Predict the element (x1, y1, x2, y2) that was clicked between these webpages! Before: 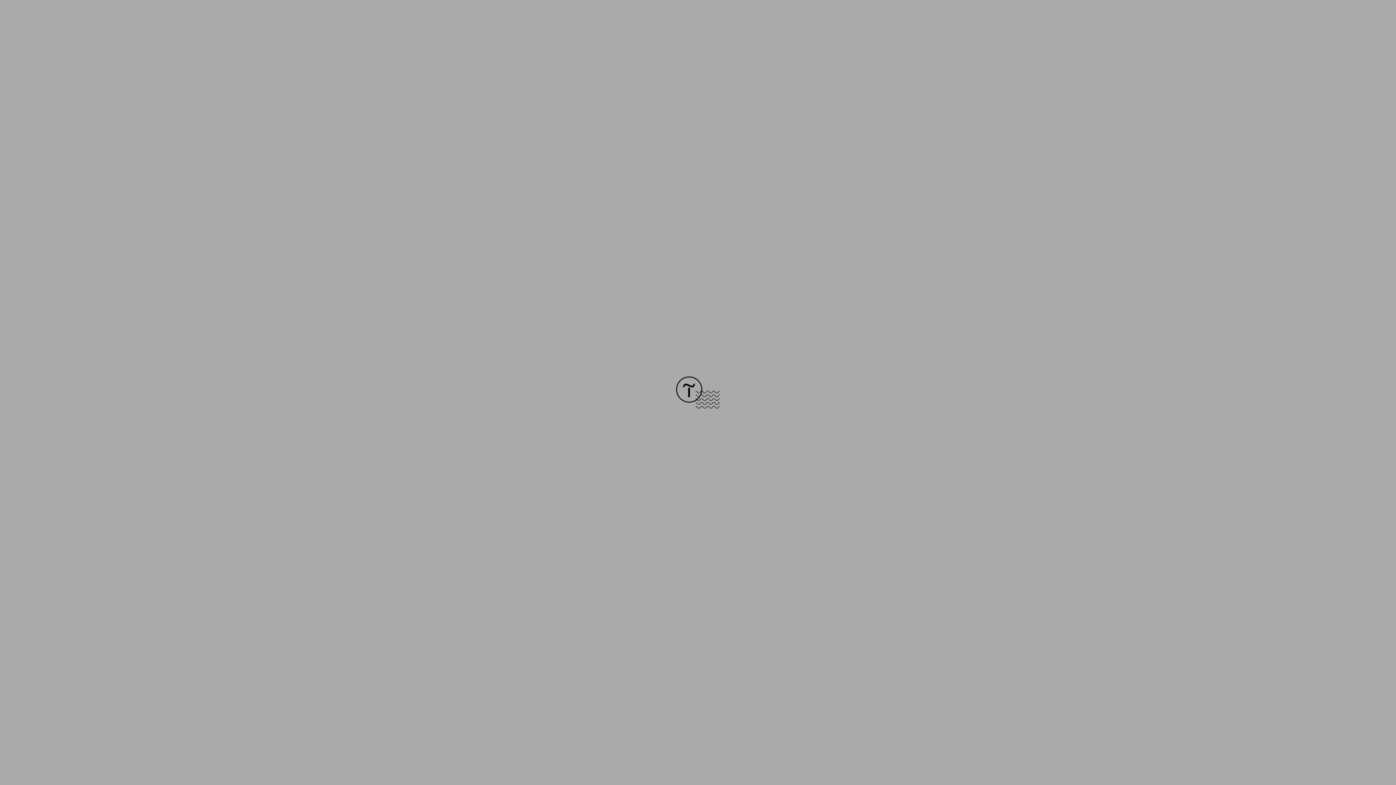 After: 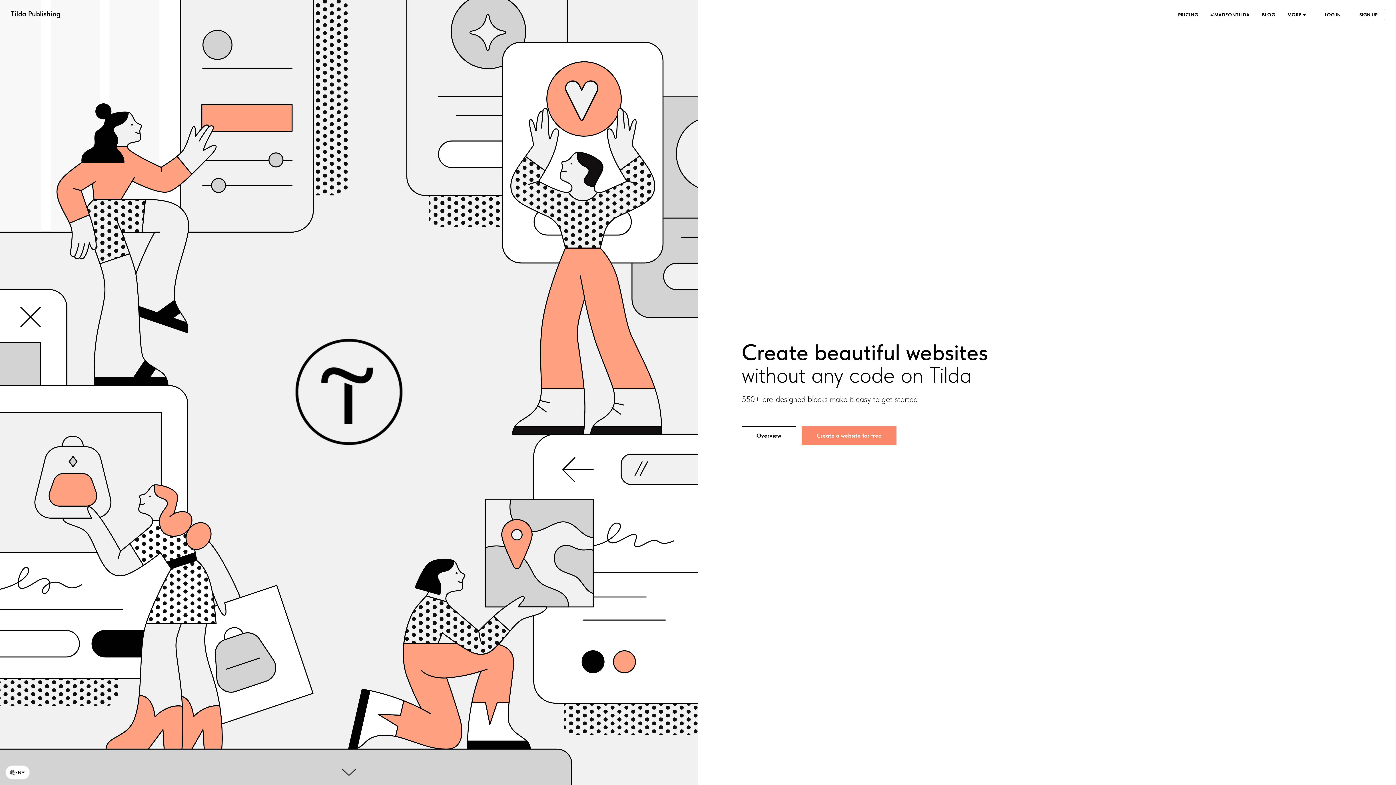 Action: bbox: (676, 403, 720, 409)